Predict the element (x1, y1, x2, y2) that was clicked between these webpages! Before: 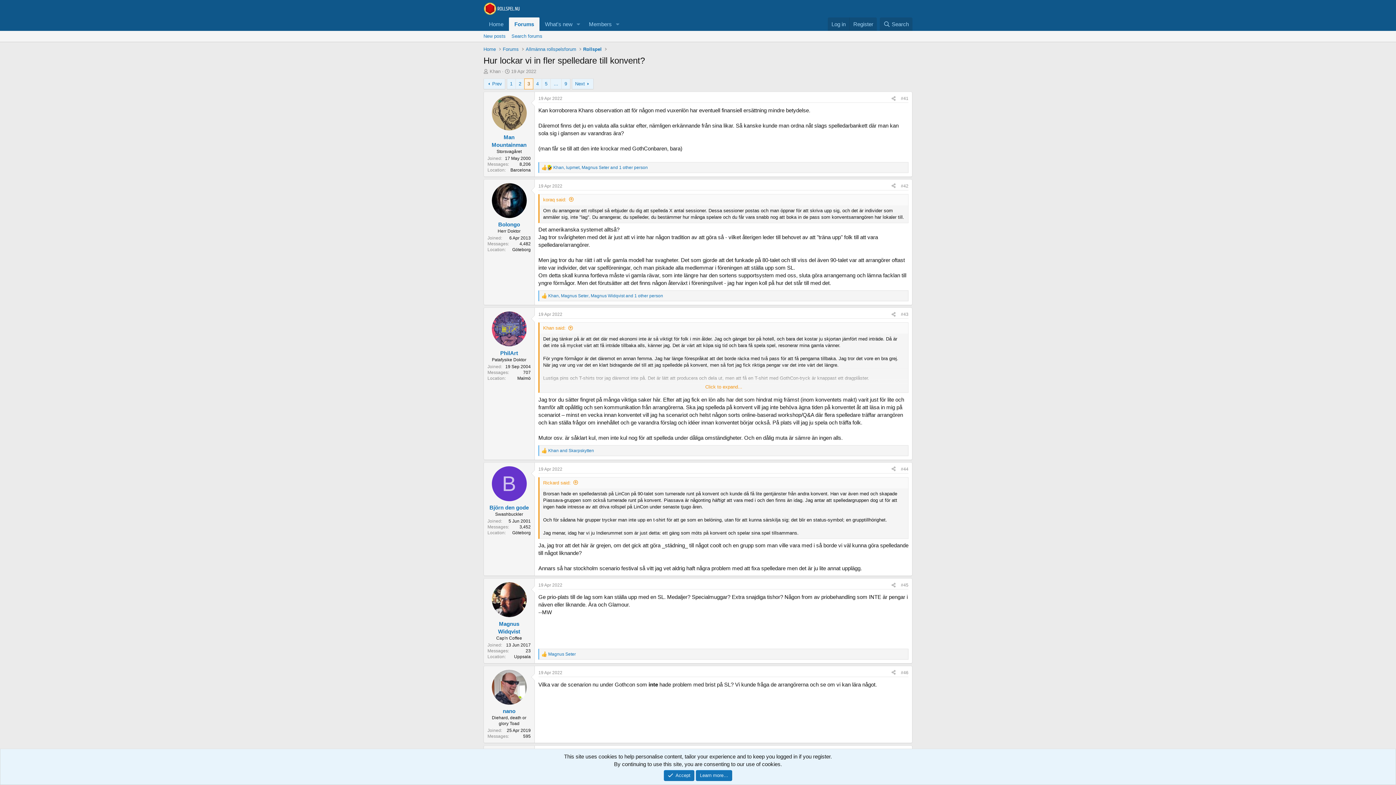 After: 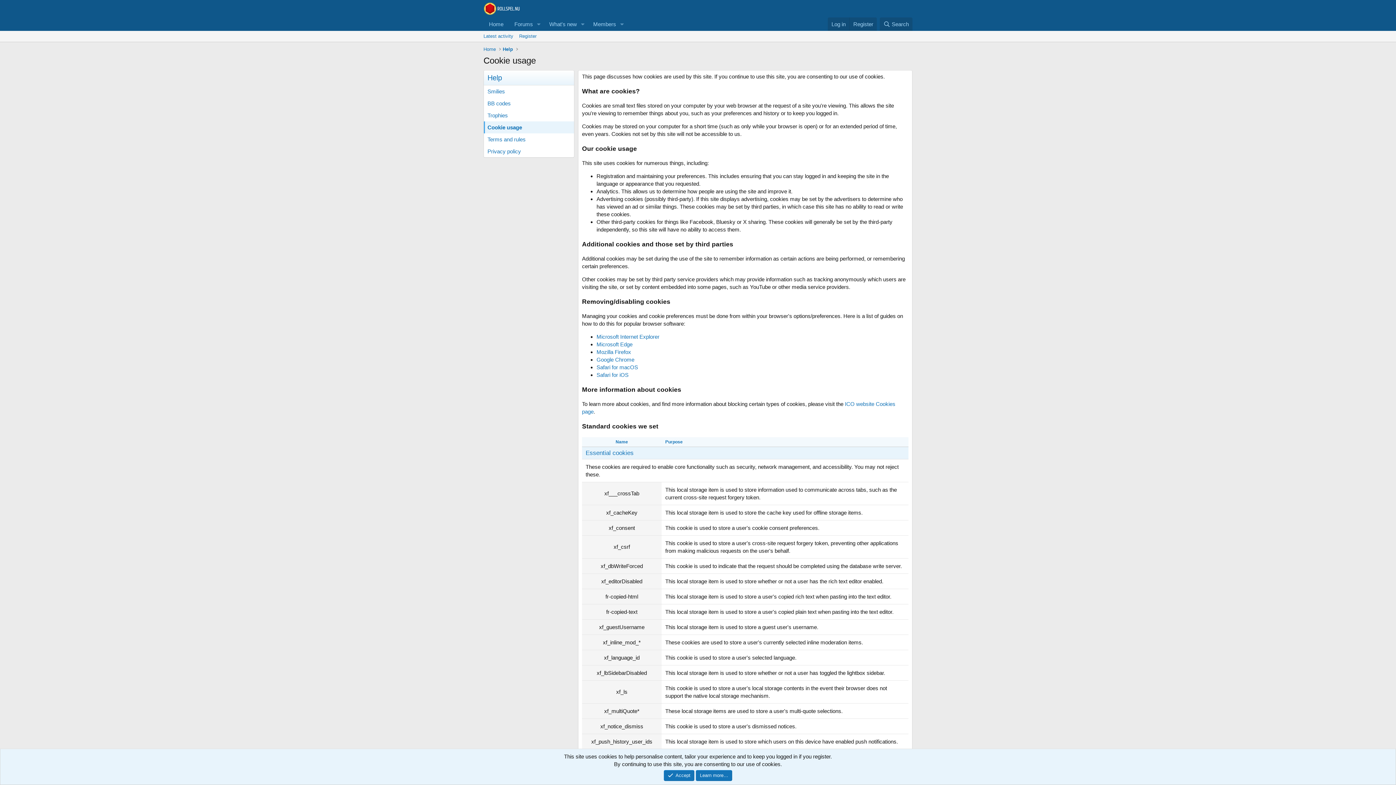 Action: label: Learn more… bbox: (696, 770, 732, 781)